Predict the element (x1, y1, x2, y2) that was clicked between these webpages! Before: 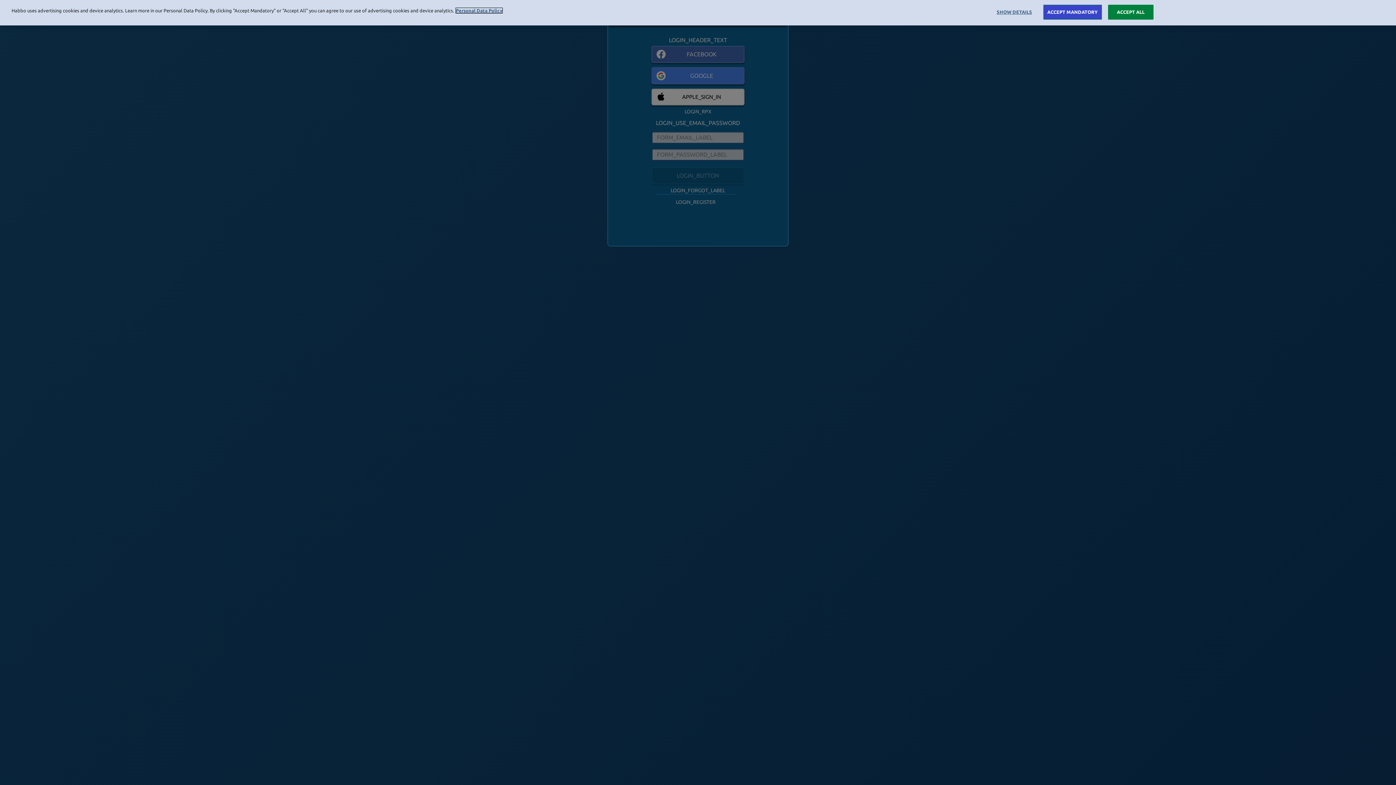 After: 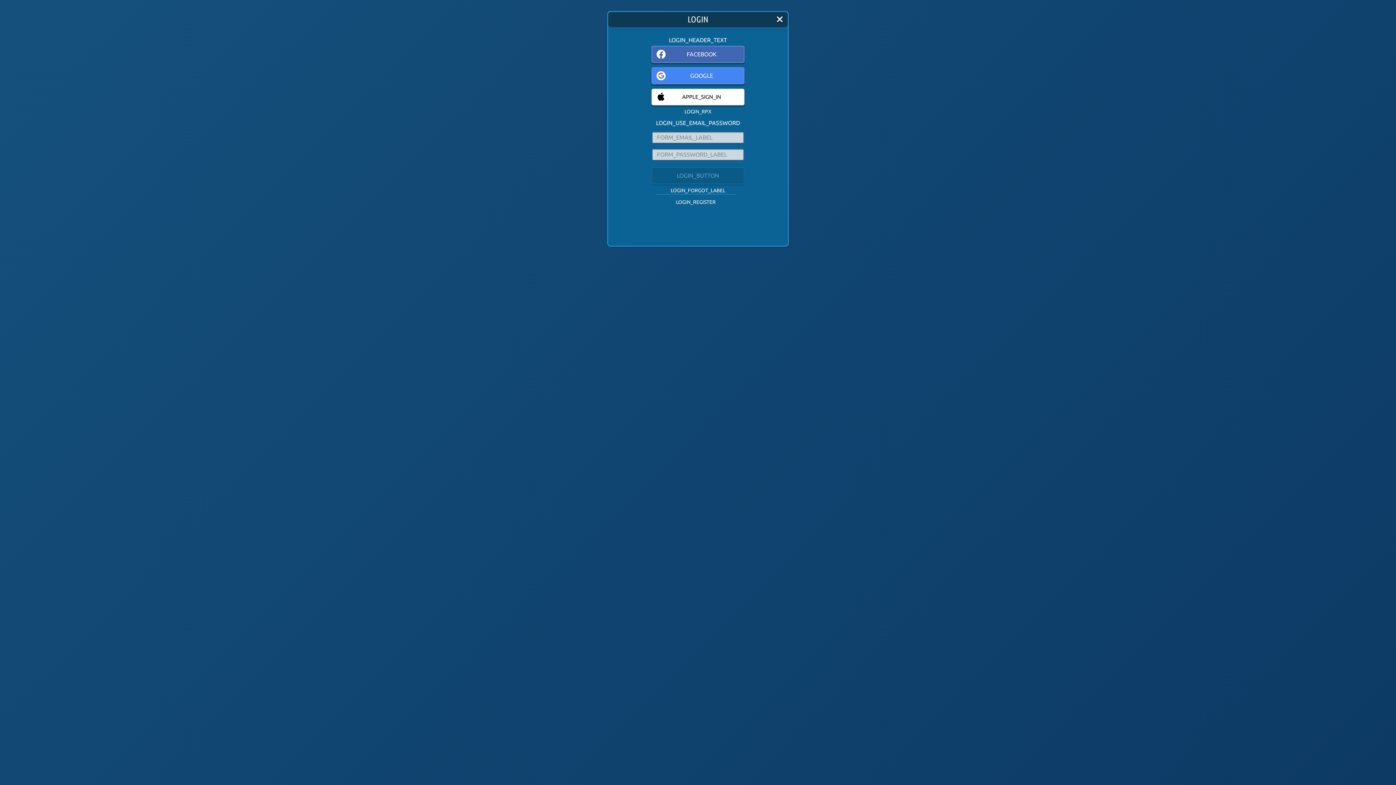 Action: label: ACCEPT ALL bbox: (1108, 4, 1153, 19)